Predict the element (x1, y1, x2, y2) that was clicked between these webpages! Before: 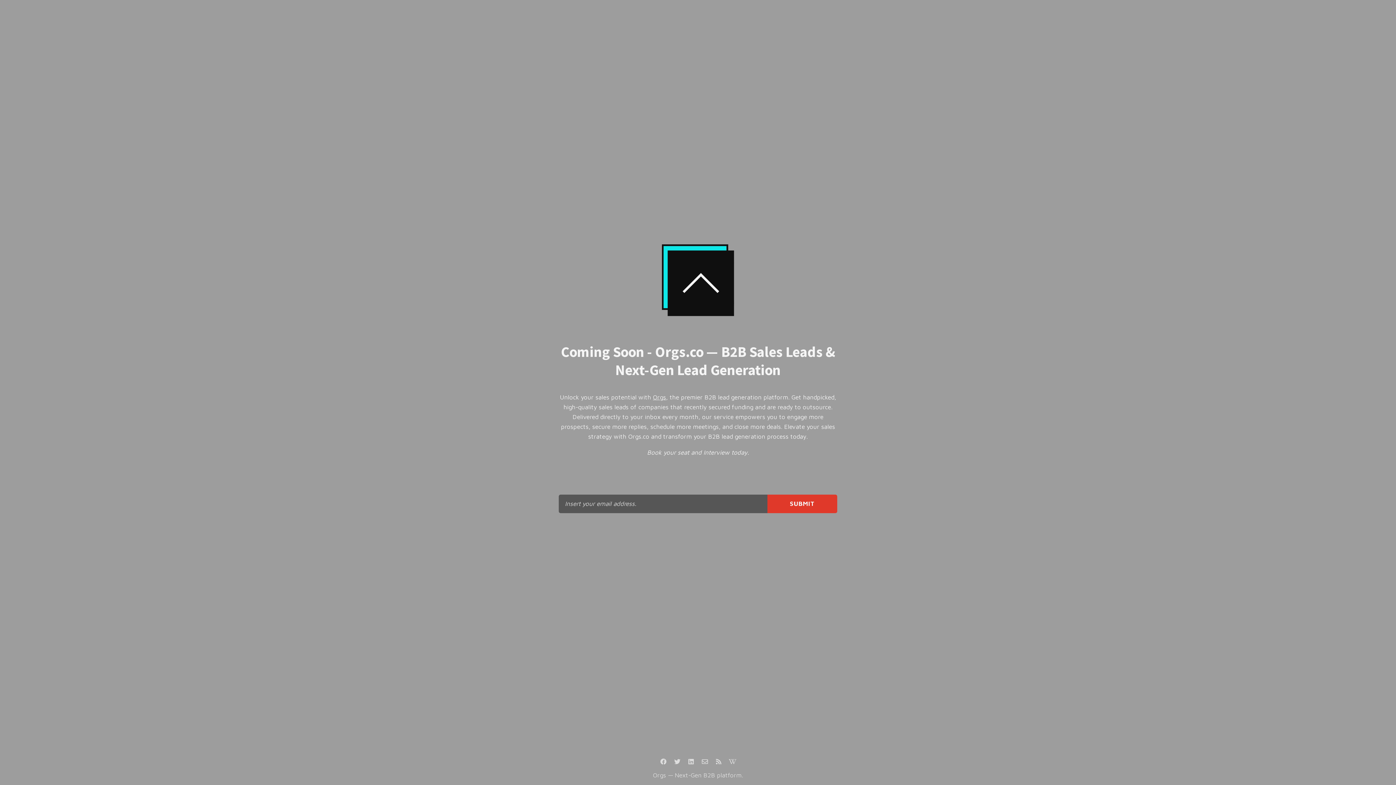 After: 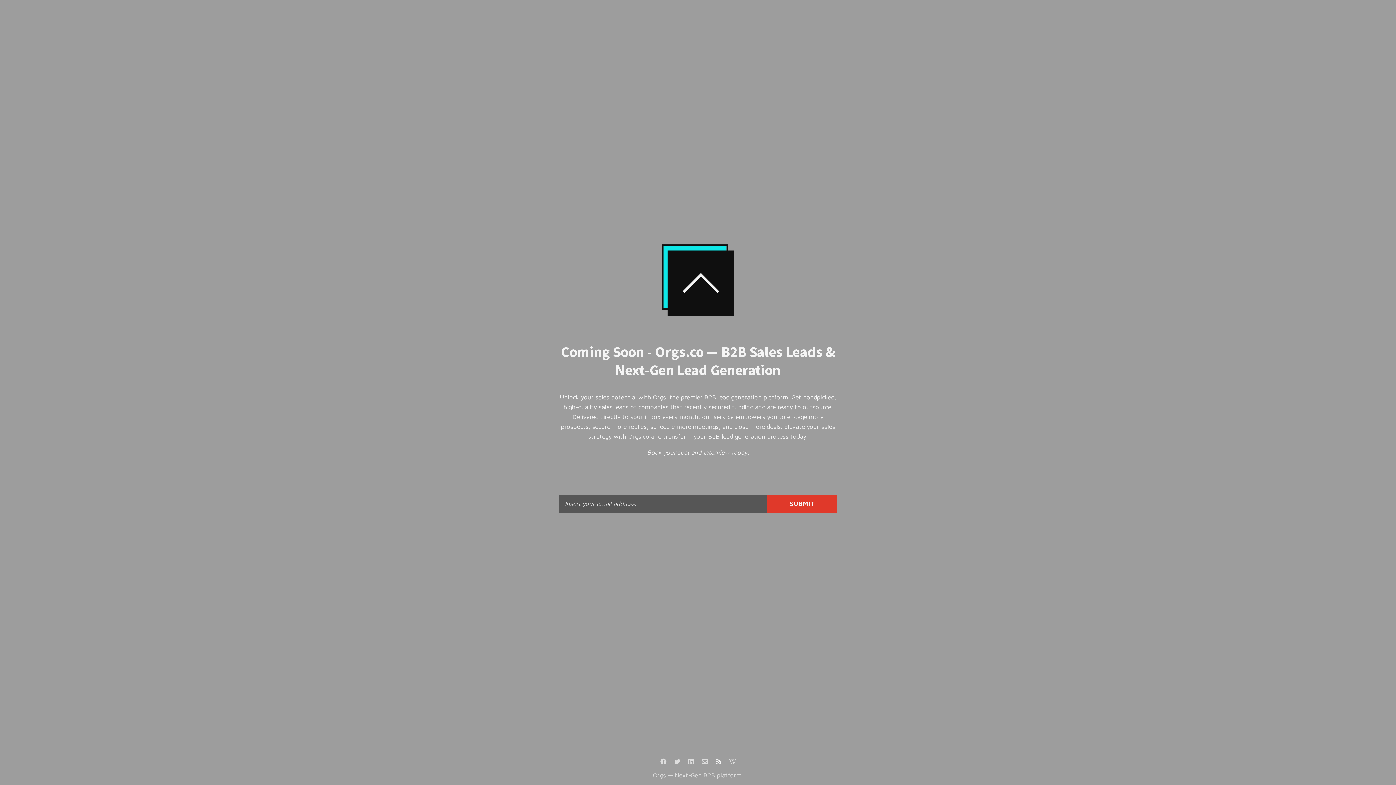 Action: bbox: (712, 756, 725, 768)